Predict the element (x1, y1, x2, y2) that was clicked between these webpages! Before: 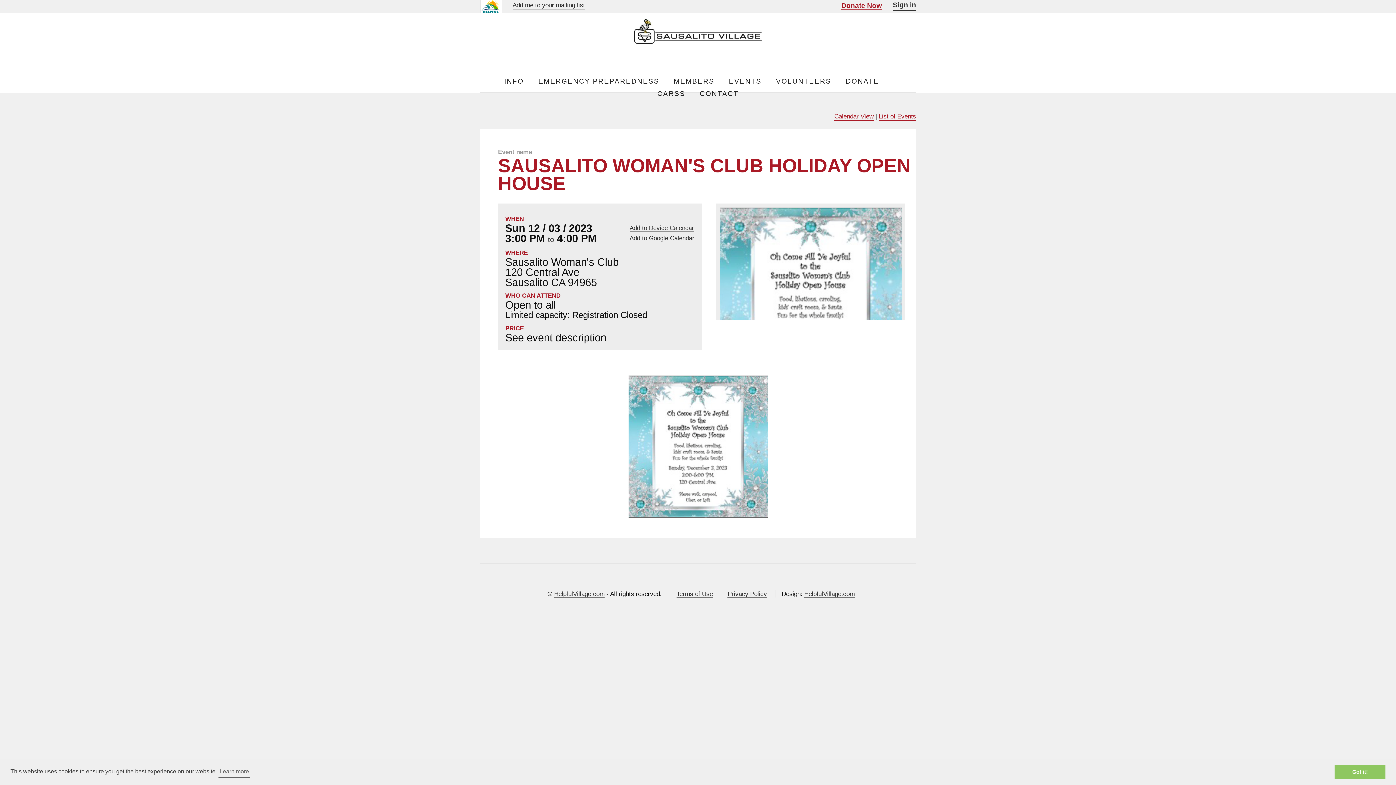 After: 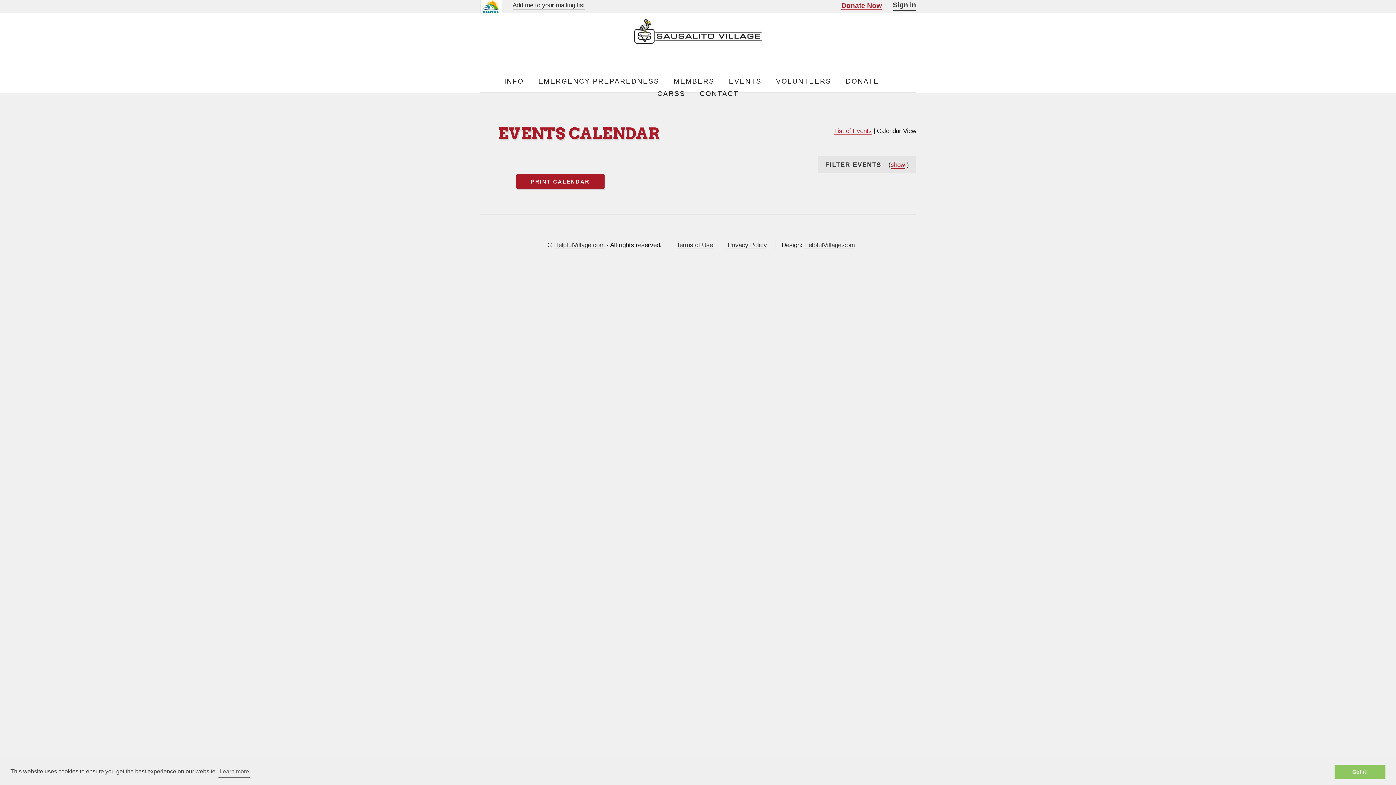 Action: label: EVENTS bbox: (729, 75, 761, 87)